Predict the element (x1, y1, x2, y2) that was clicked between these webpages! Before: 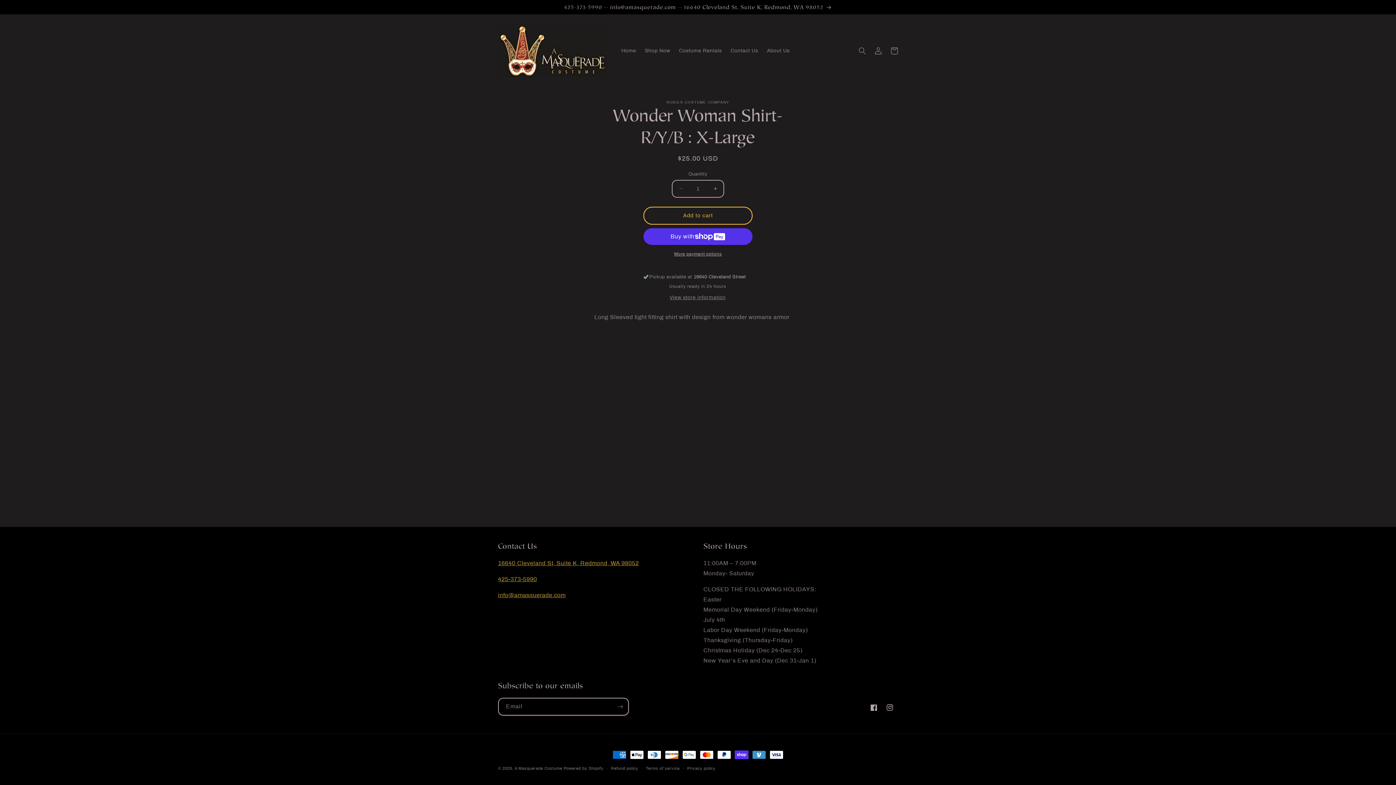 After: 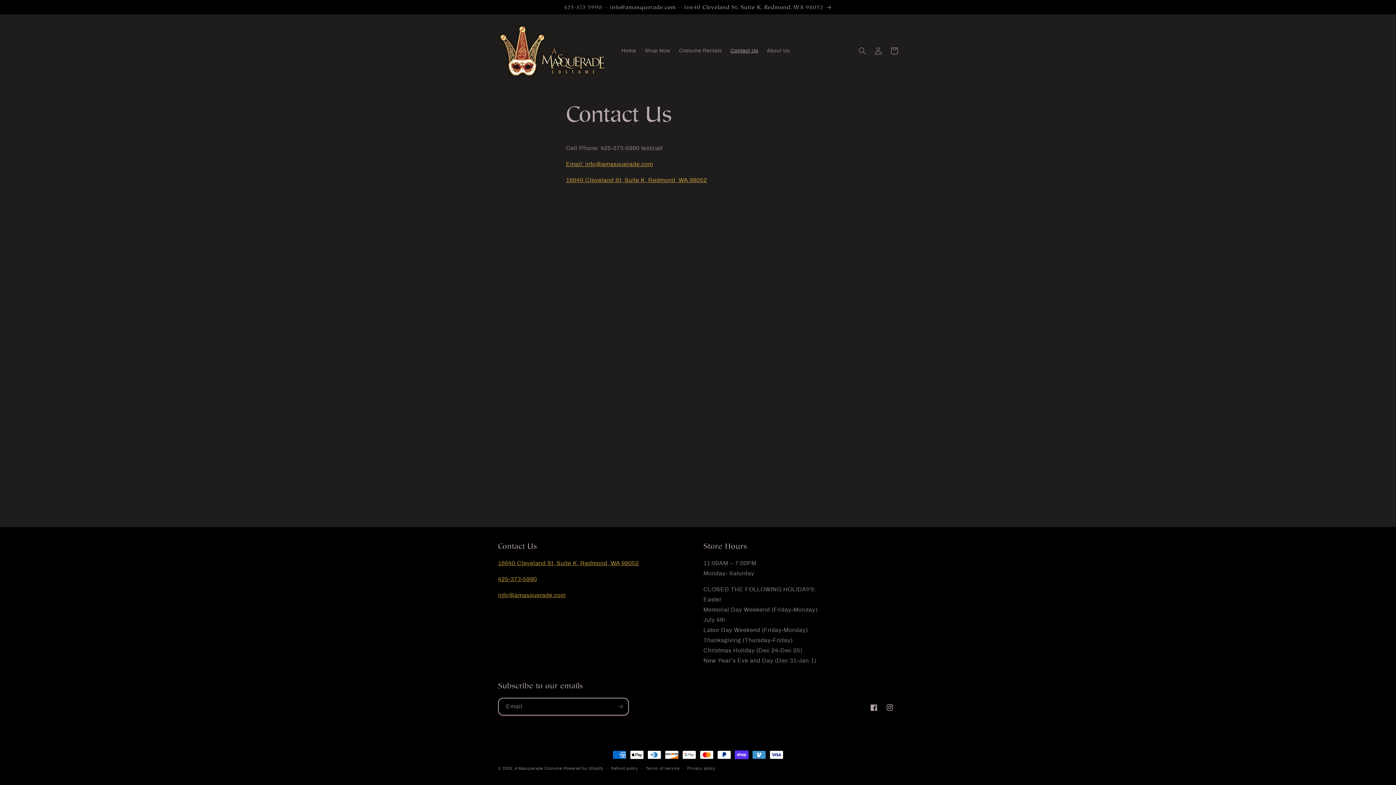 Action: label: 425-373-5990 bbox: (498, 576, 537, 582)